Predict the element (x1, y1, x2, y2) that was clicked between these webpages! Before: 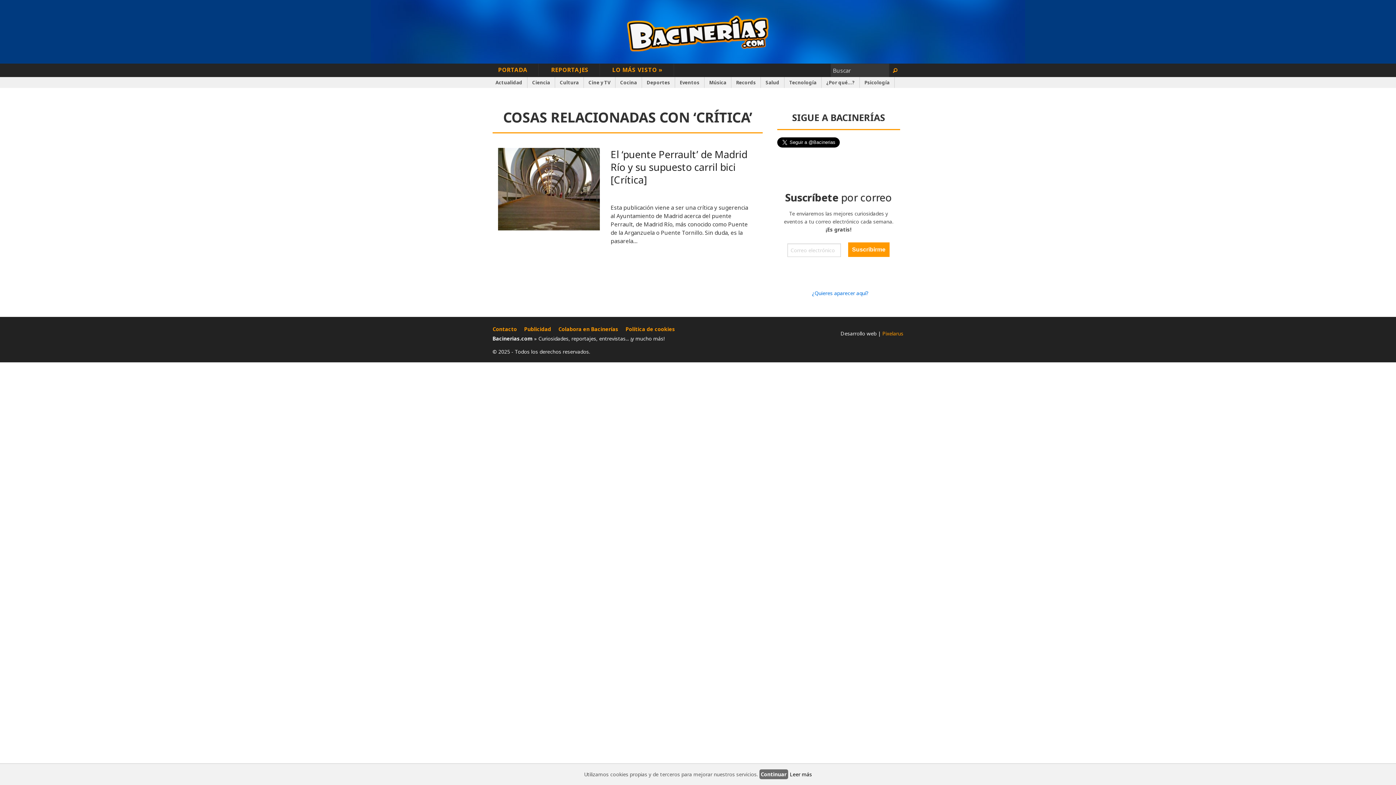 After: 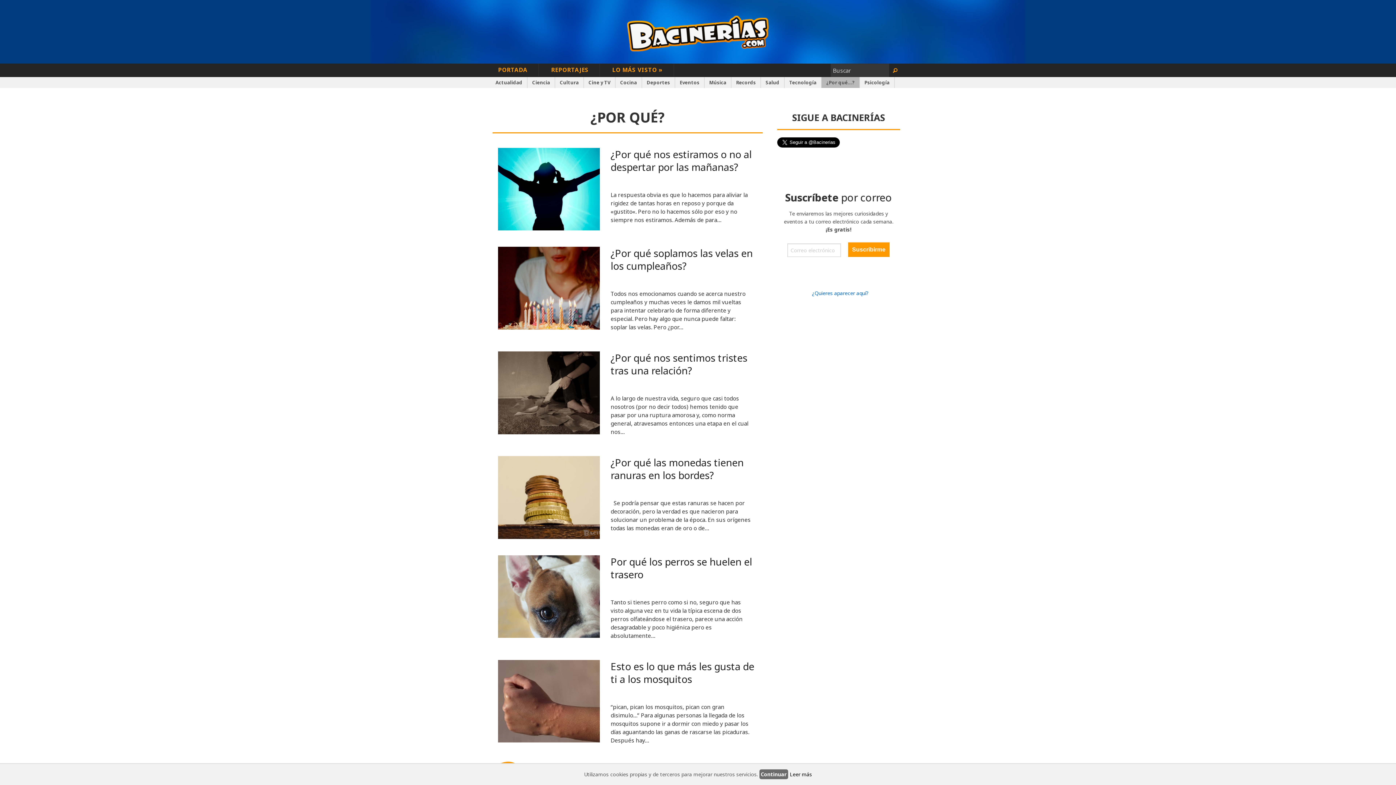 Action: bbox: (821, 77, 860, 88) label: ¿Por qué...?